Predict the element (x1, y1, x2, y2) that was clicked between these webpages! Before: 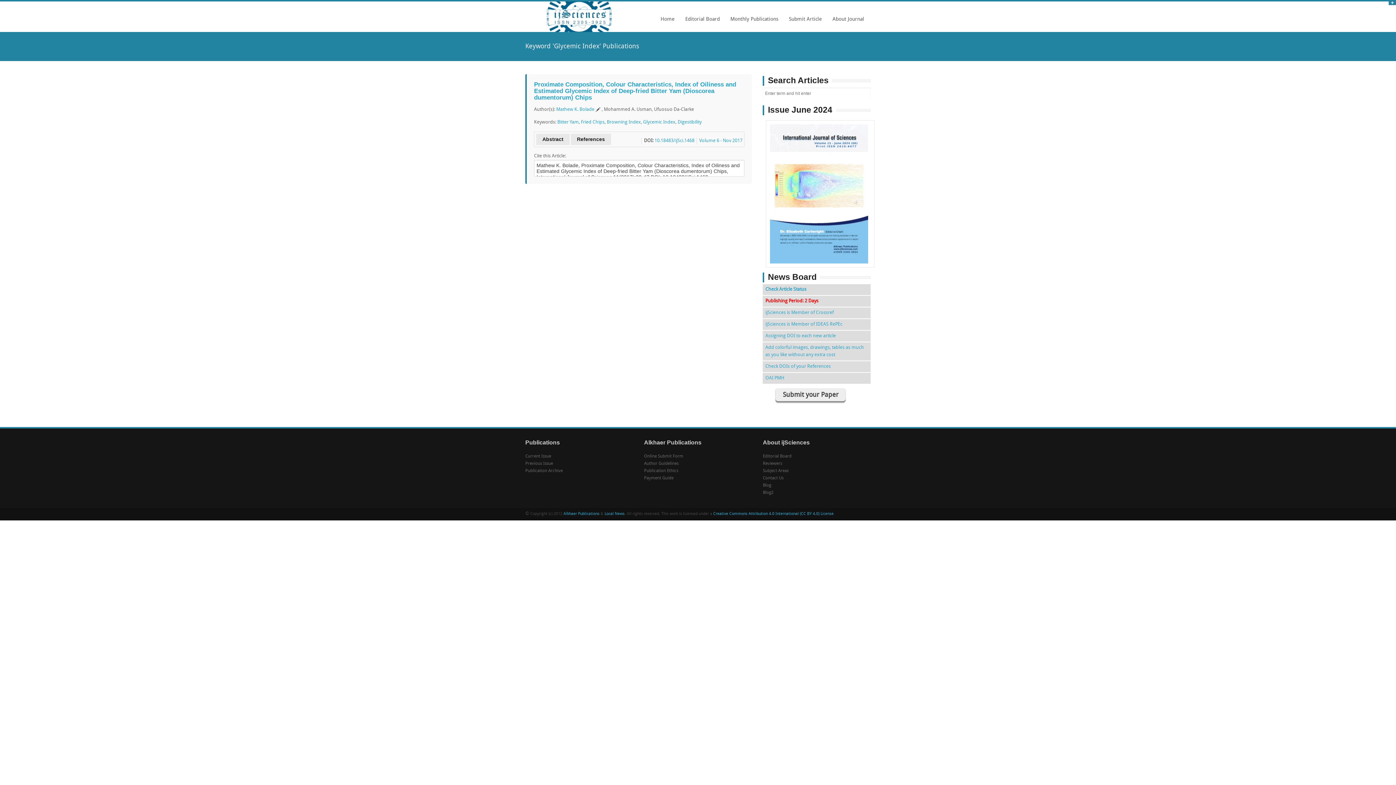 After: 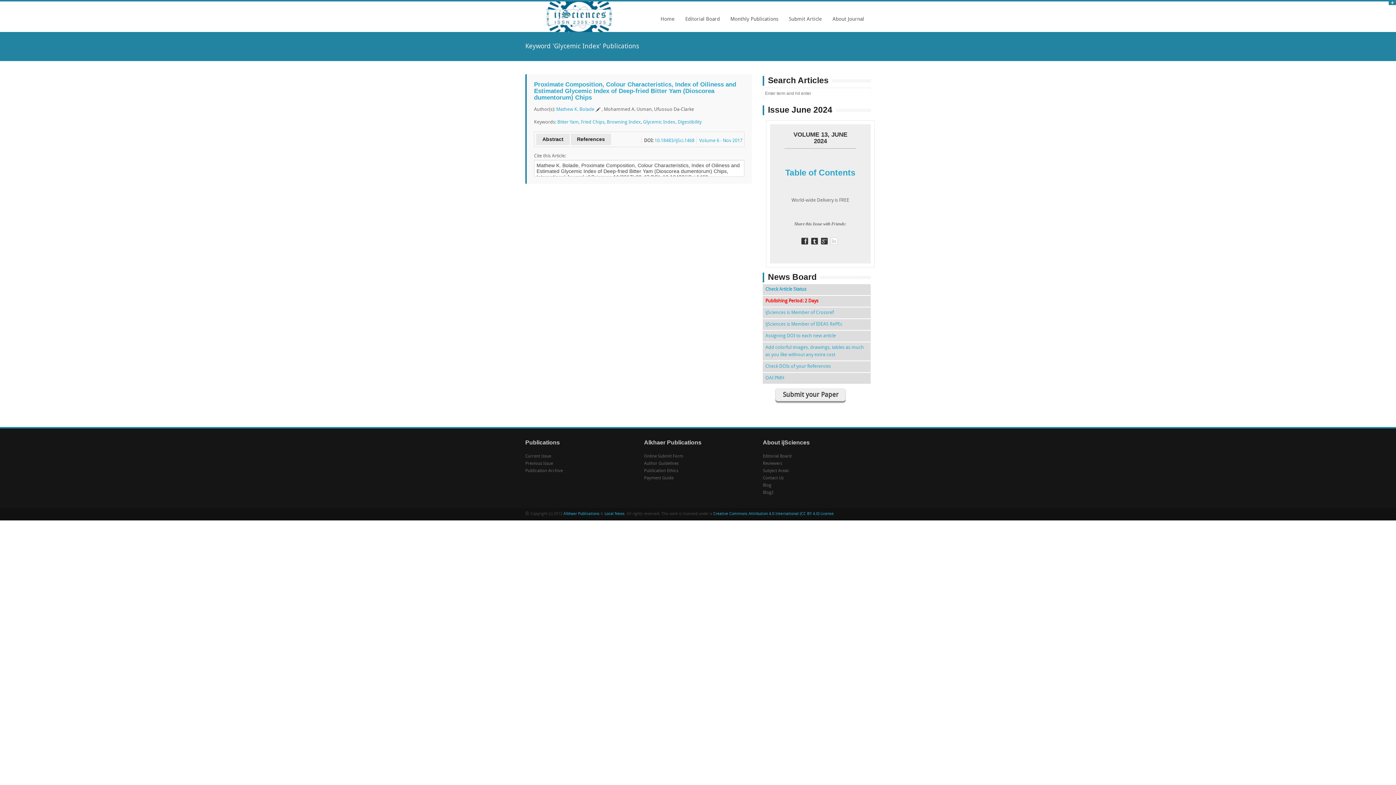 Action: label: l bbox: (831, 239, 837, 244)